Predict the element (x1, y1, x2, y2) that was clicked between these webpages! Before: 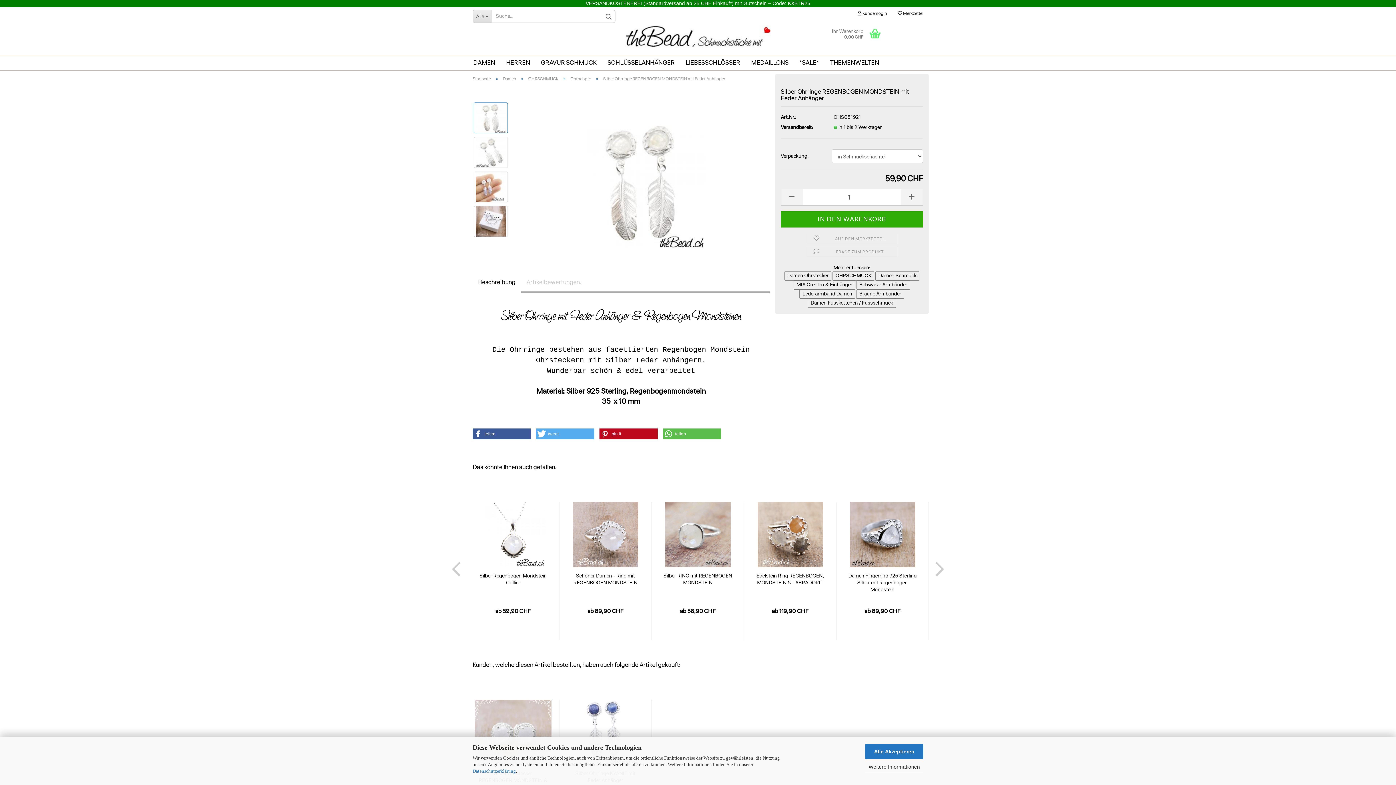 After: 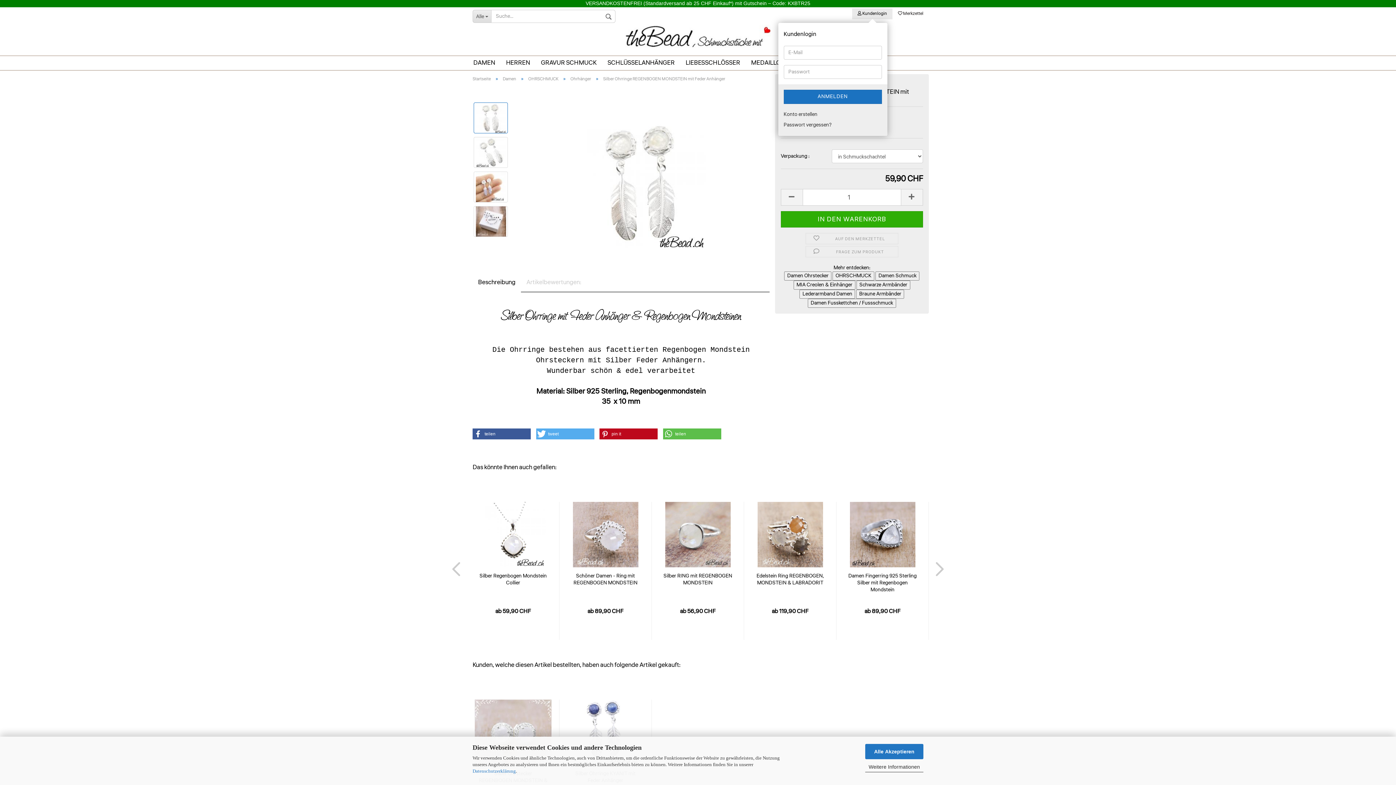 Action: bbox: (852, 8, 892, 19) label:  Kundenlogin